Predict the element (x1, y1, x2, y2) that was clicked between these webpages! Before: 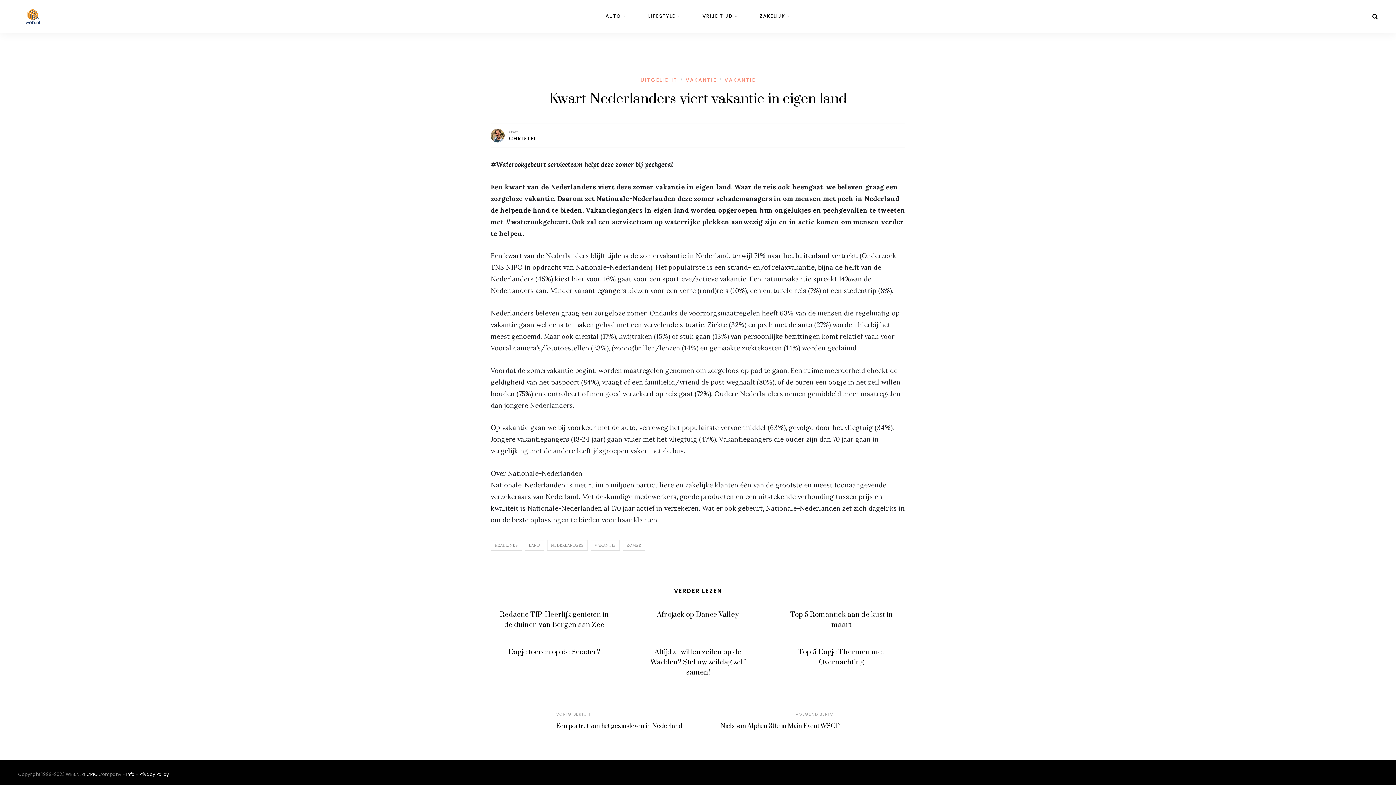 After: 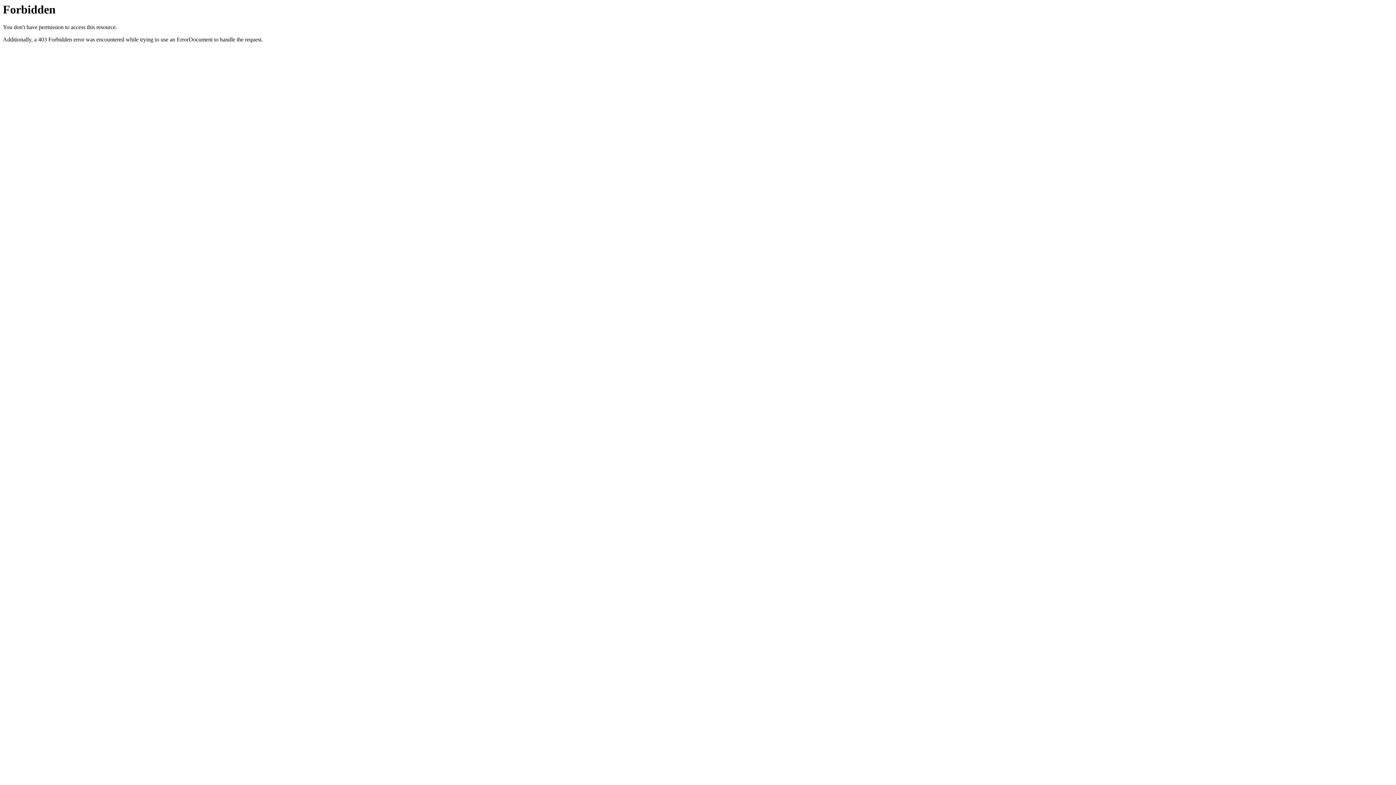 Action: bbox: (86, 771, 97, 777) label: CRIO